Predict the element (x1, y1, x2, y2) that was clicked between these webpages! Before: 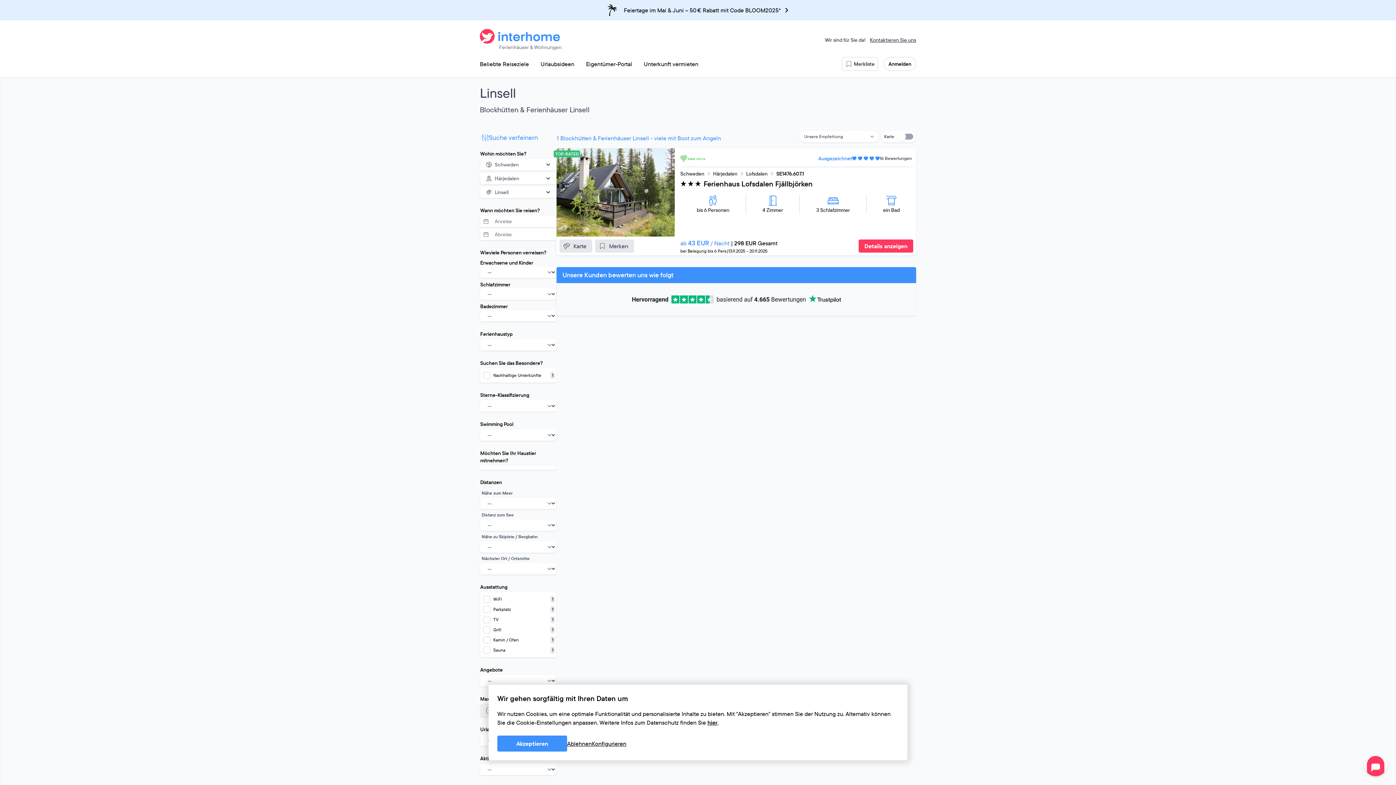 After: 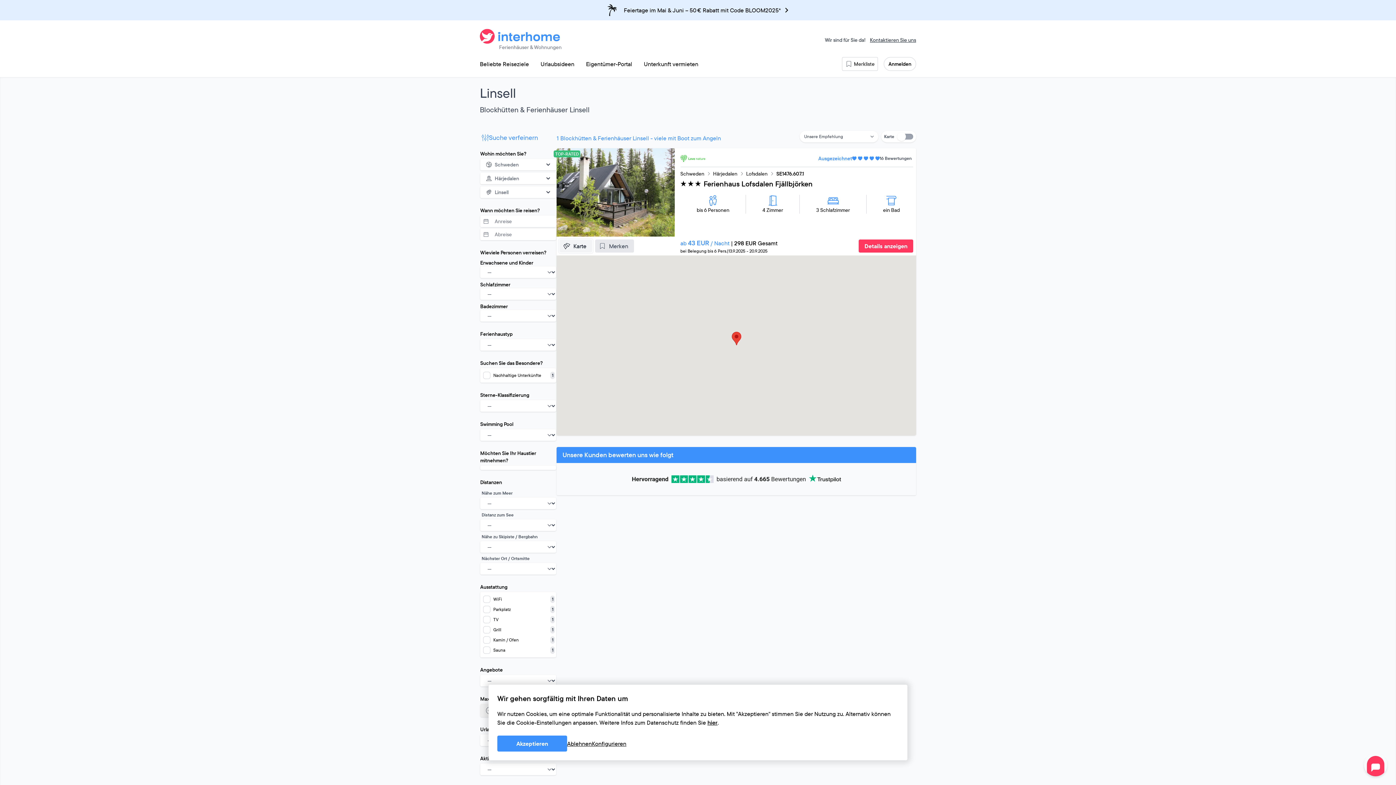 Action: label: Karte bbox: (559, 223, 592, 237)